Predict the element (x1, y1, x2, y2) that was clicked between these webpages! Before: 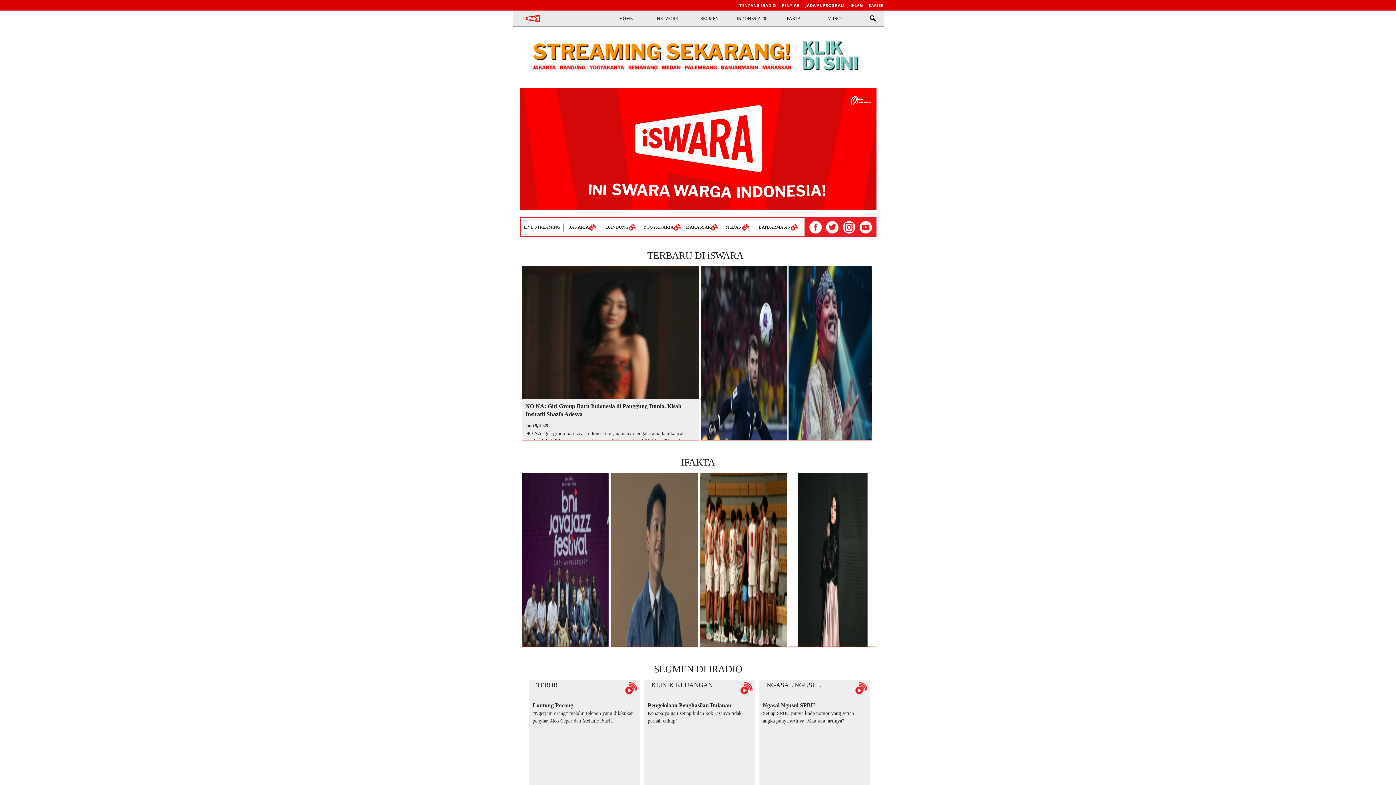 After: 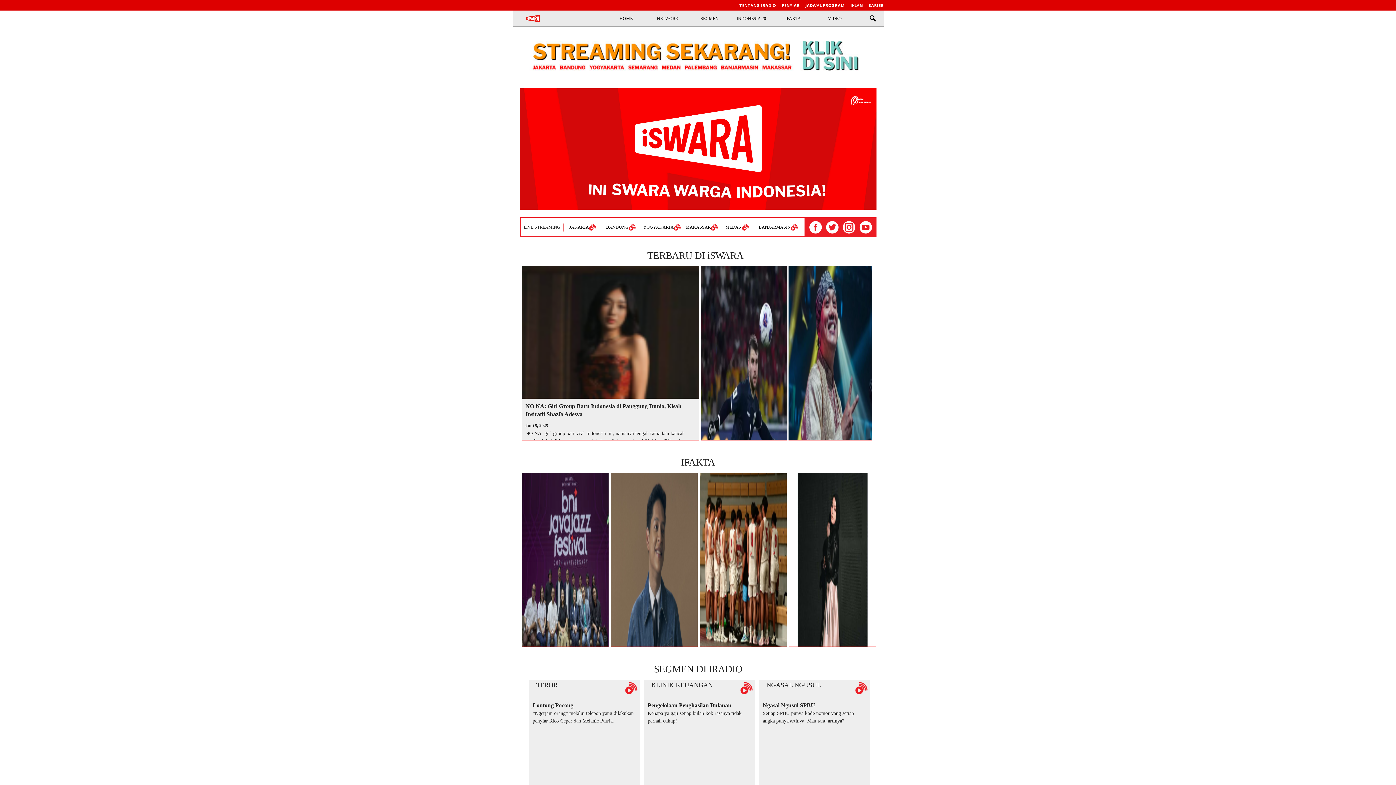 Action: label: VIDEO bbox: (814, 10, 855, 26)